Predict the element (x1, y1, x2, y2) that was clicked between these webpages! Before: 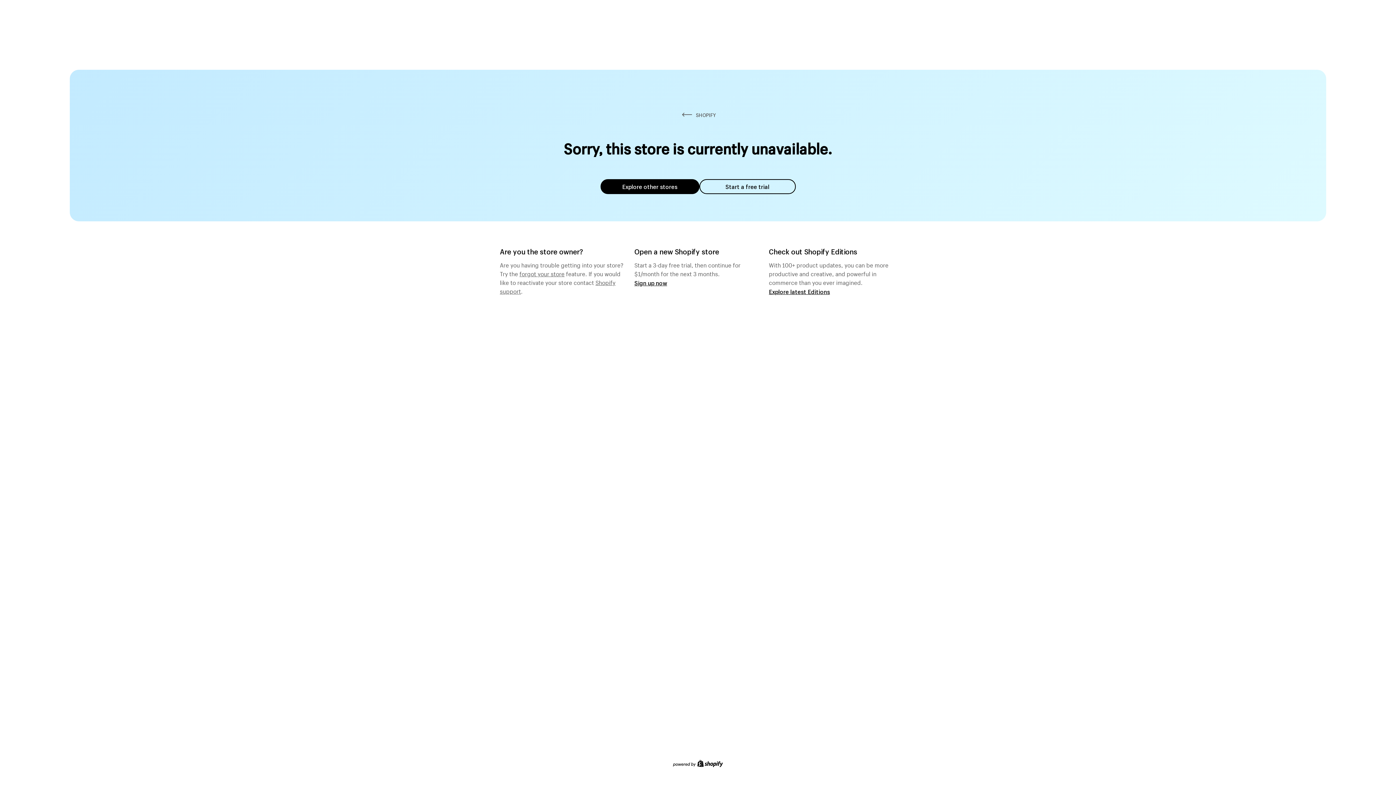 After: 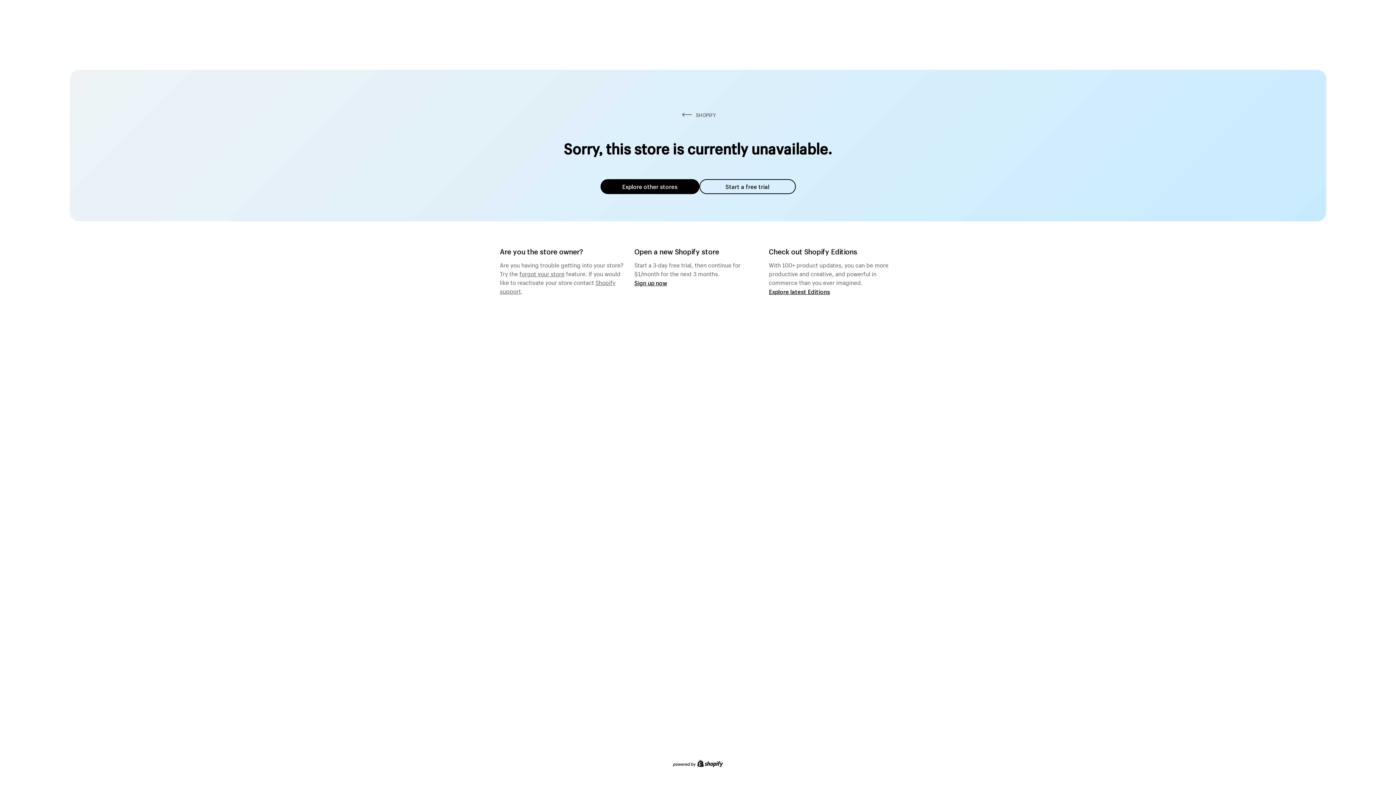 Action: label: Explore other stores bbox: (600, 179, 699, 194)